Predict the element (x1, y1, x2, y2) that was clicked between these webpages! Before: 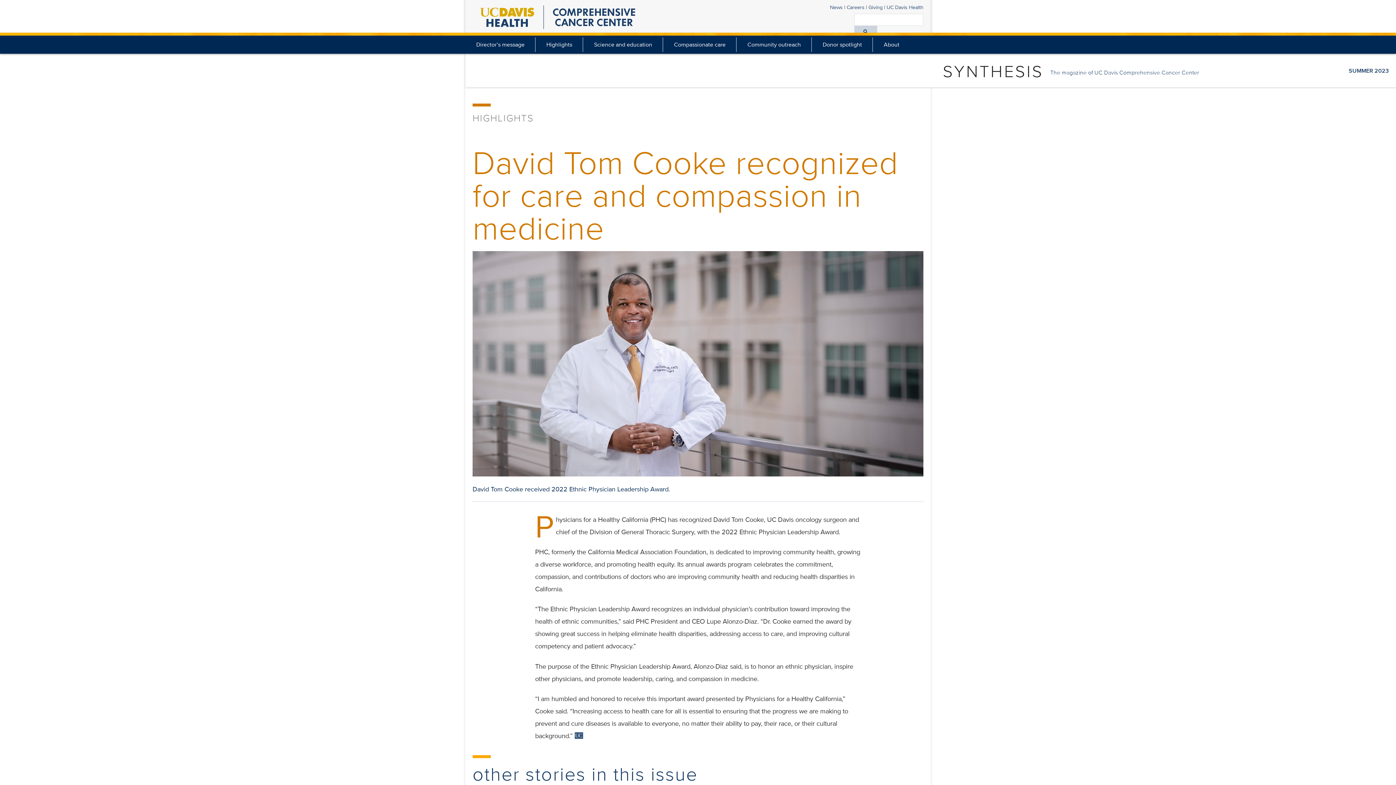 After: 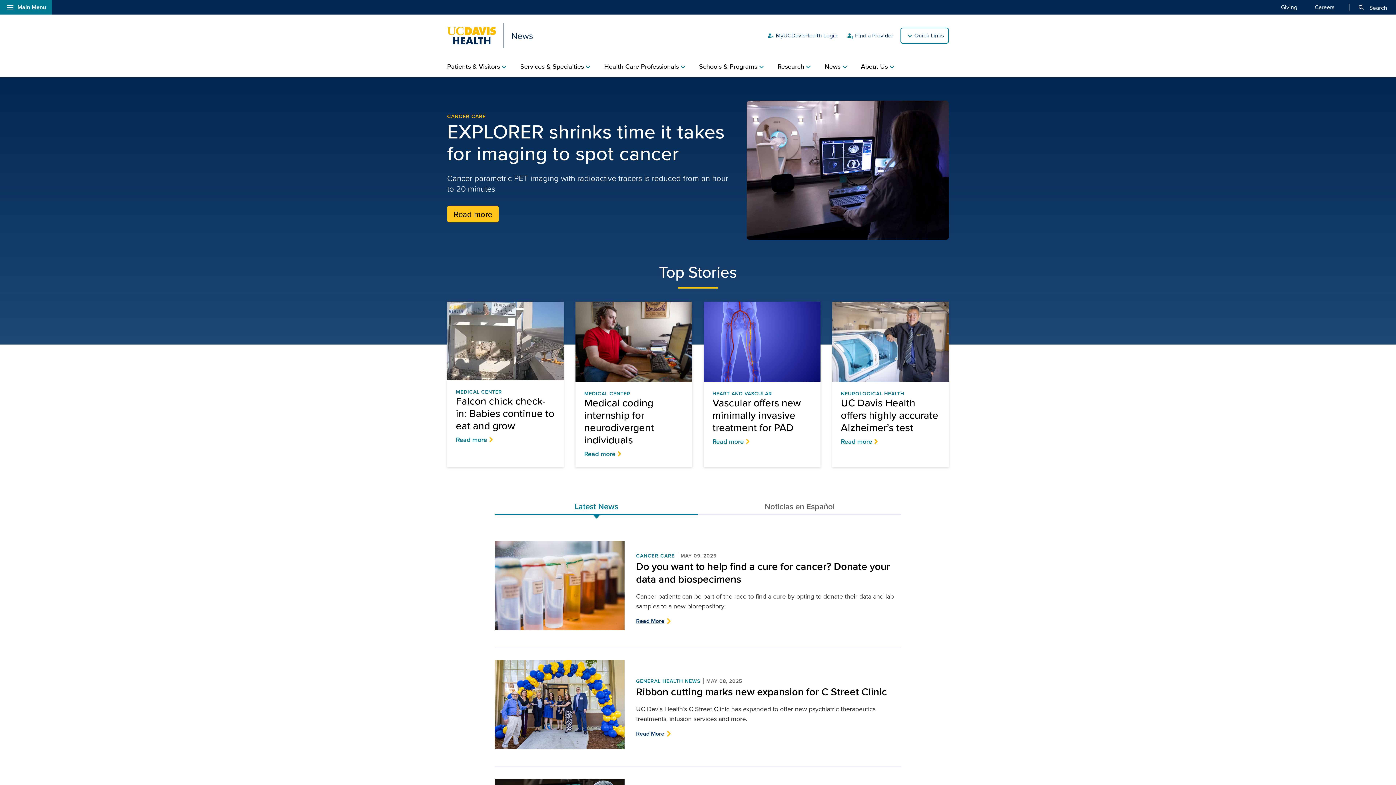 Action: label: News bbox: (830, 3, 842, 10)